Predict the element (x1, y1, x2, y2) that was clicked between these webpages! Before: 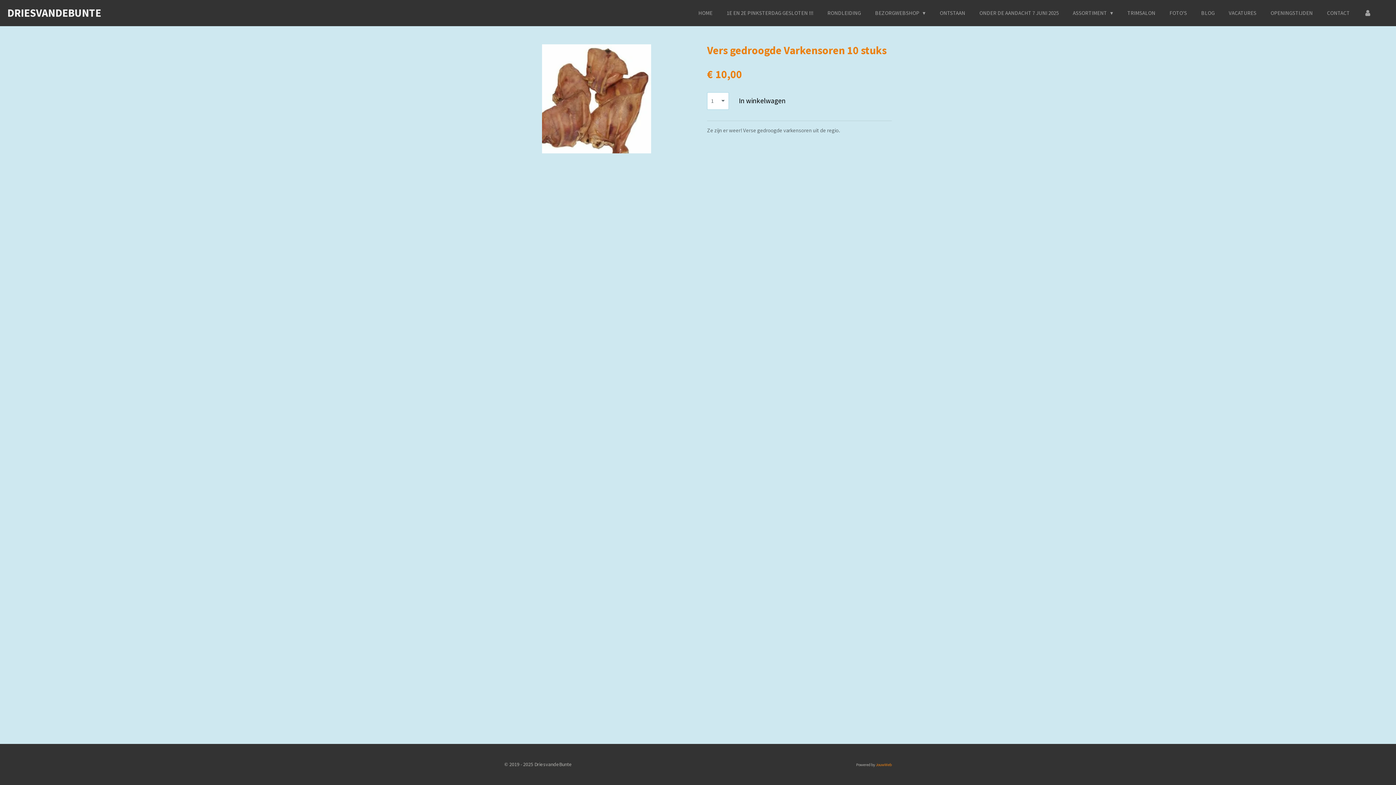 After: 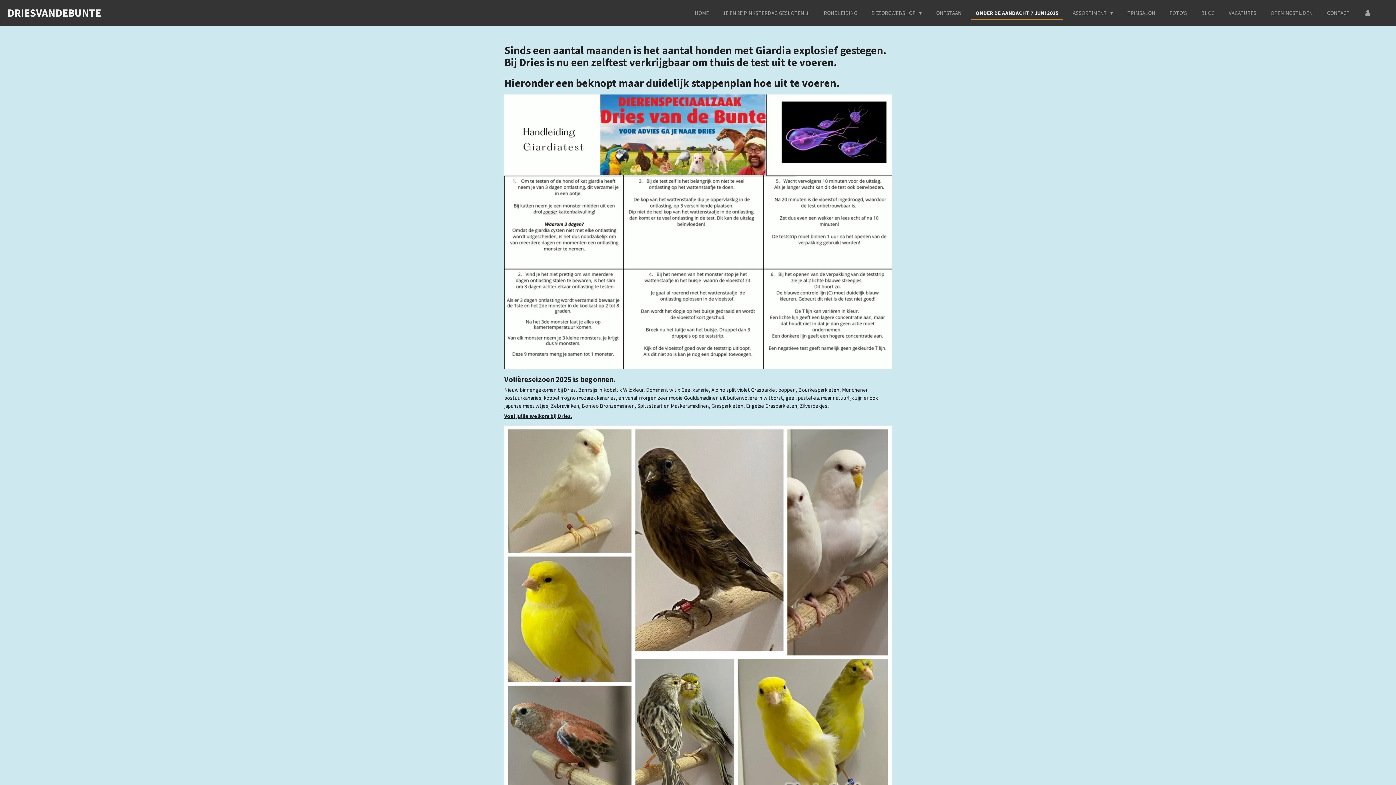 Action: bbox: (975, 7, 1063, 18) label: ONDER DE AANDACHT 7 JUNI 2025